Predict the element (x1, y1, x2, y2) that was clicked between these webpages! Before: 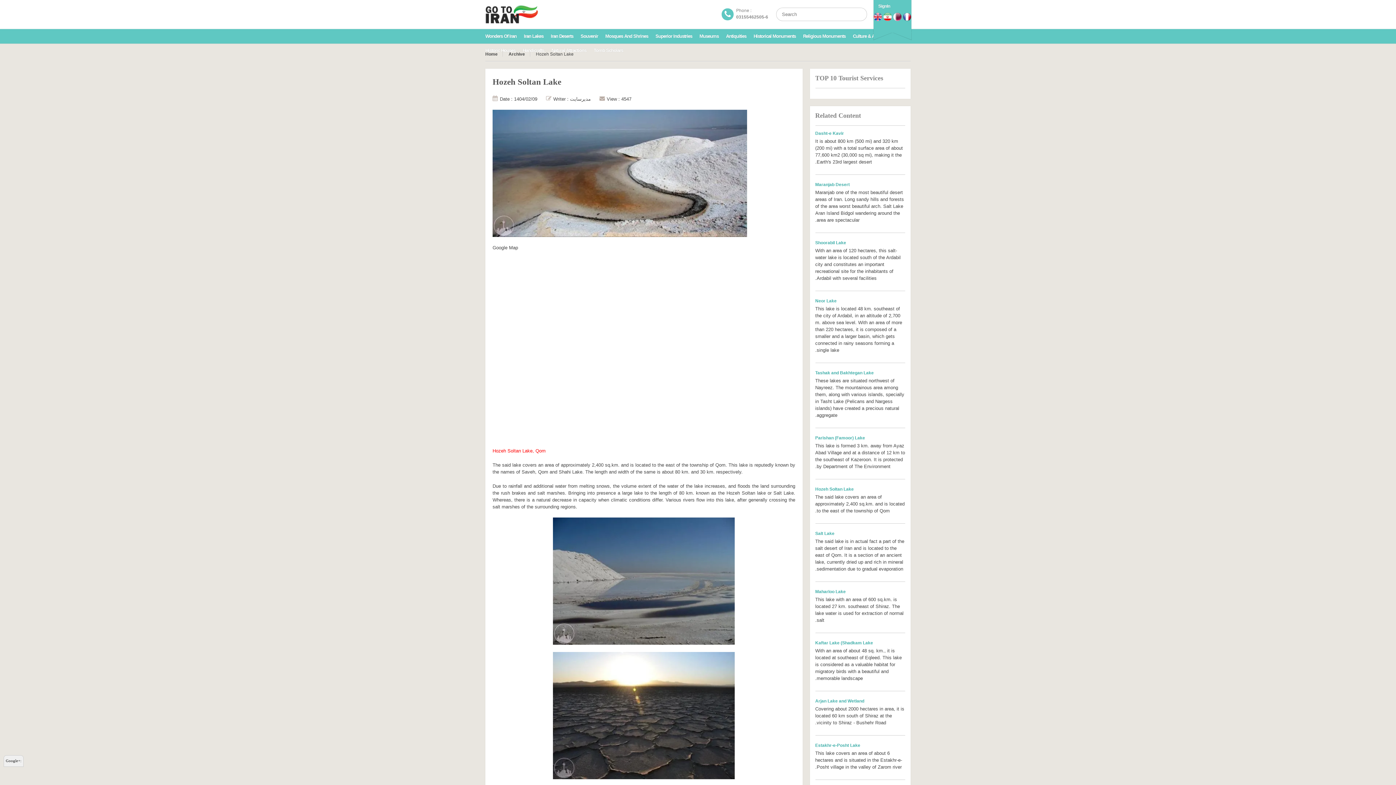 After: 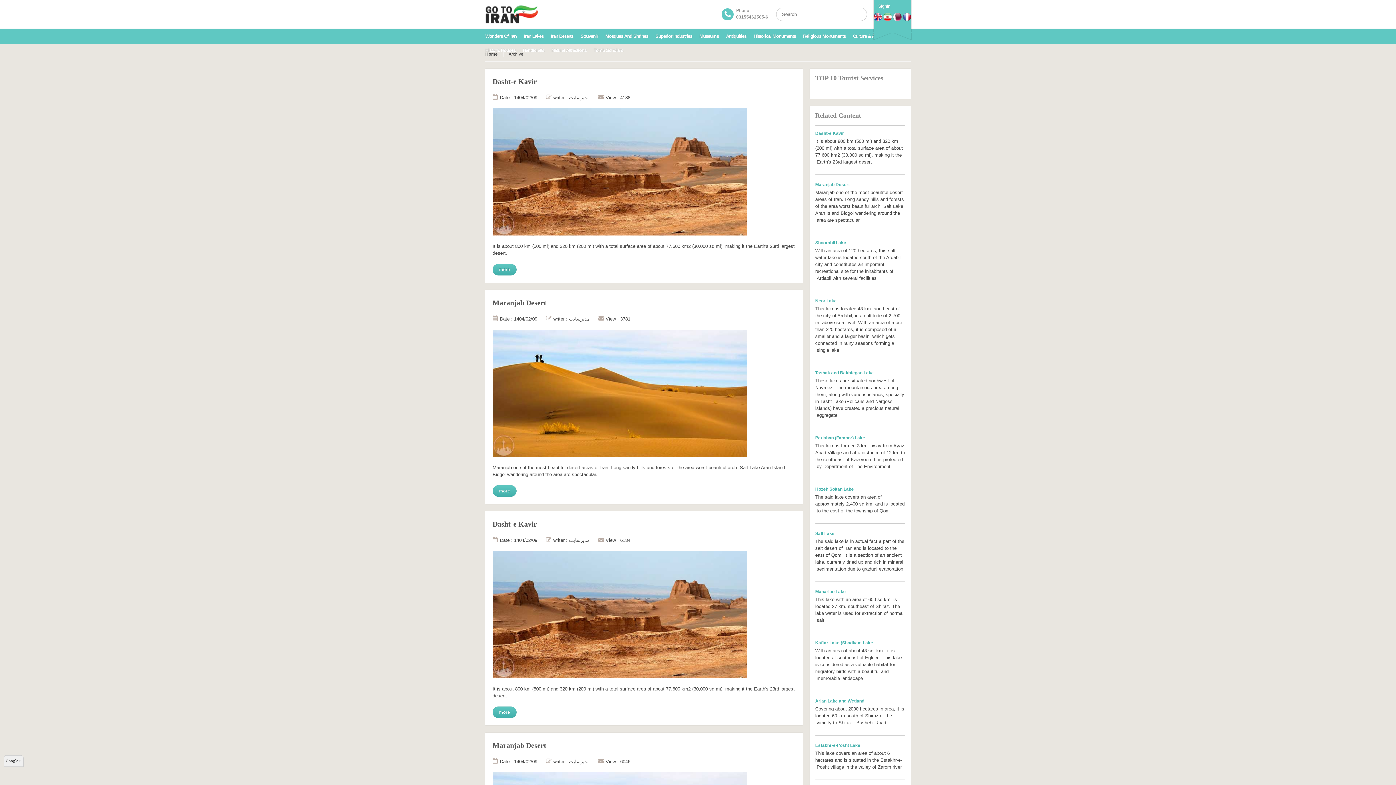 Action: label: Iran Deserts bbox: (547, 29, 577, 43)